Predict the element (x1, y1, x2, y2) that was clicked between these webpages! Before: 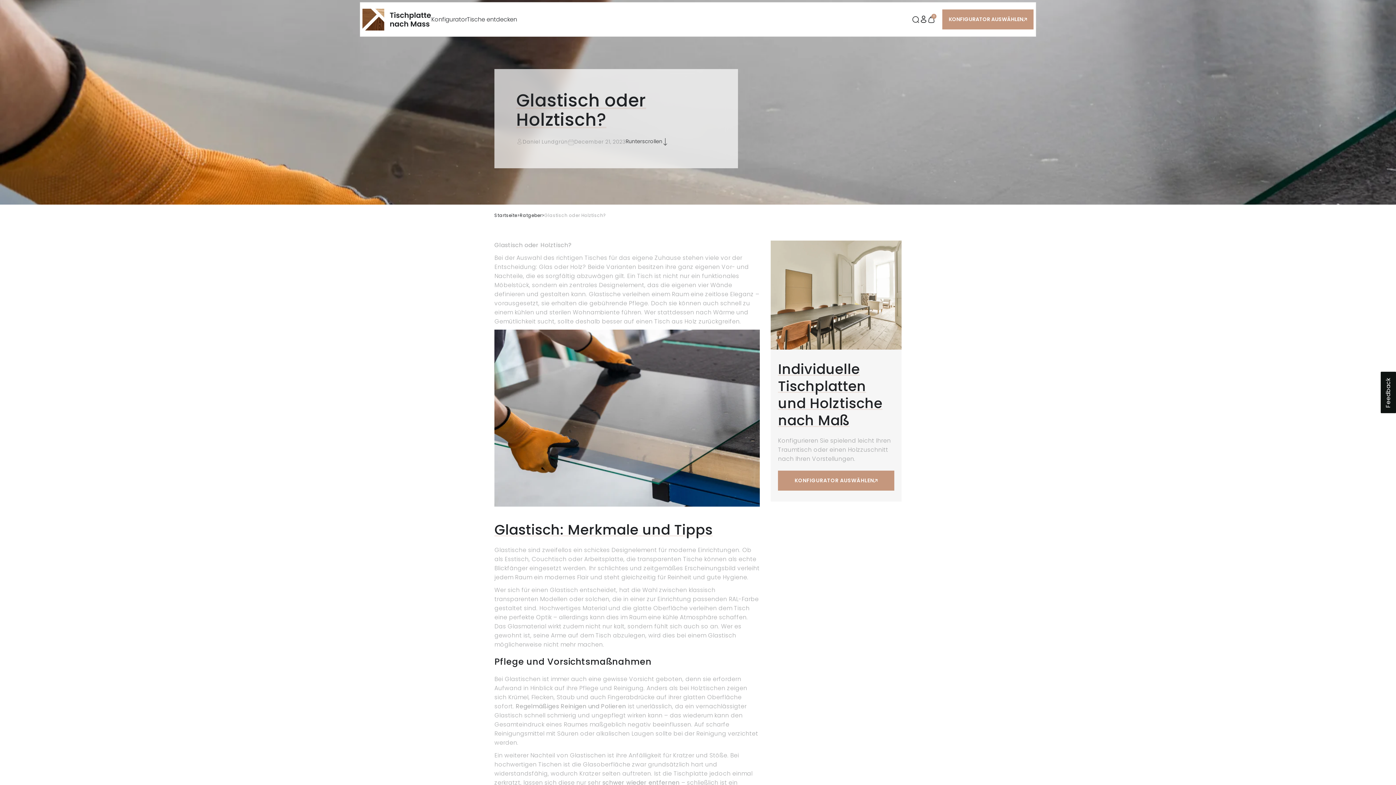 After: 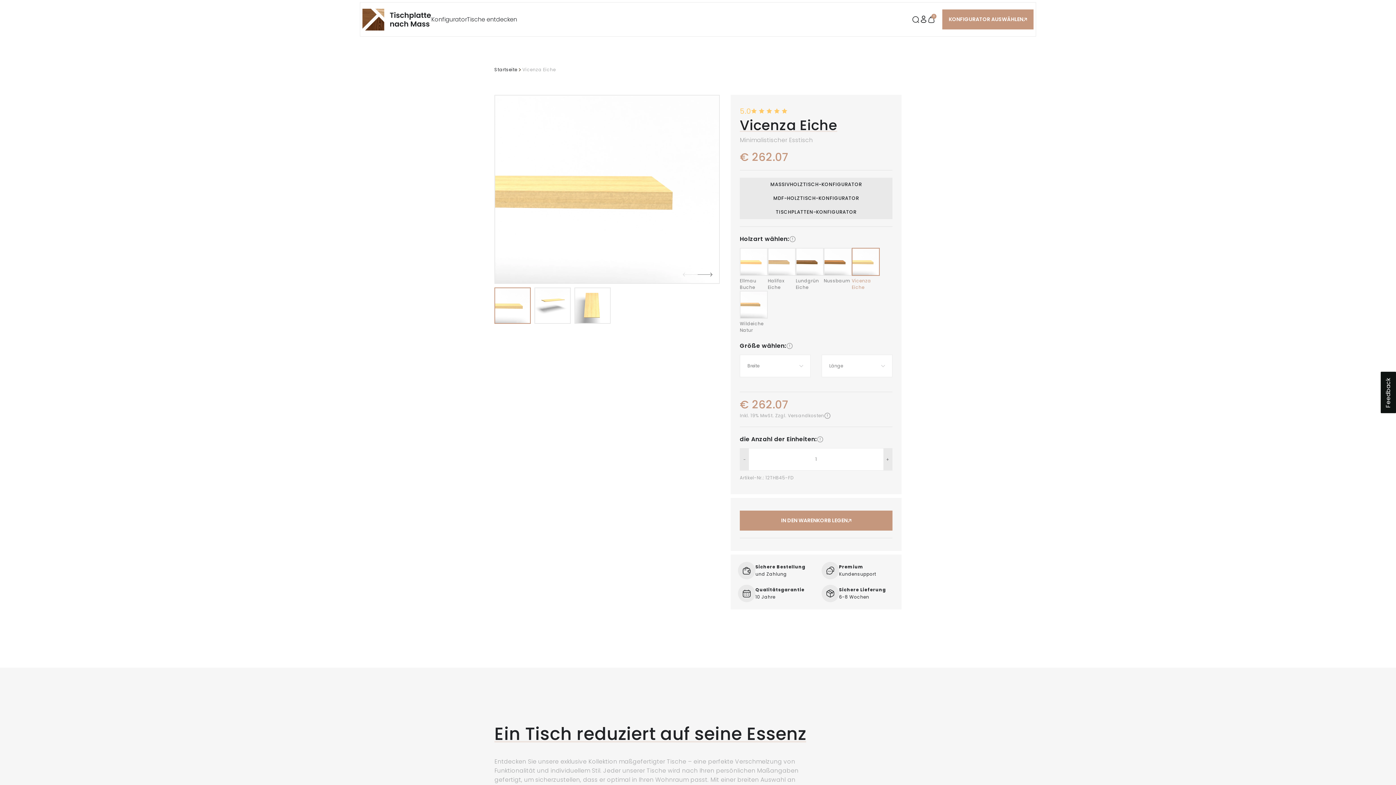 Action: bbox: (369, 103, 551, 132) label: Tischplatten-Konfigurator